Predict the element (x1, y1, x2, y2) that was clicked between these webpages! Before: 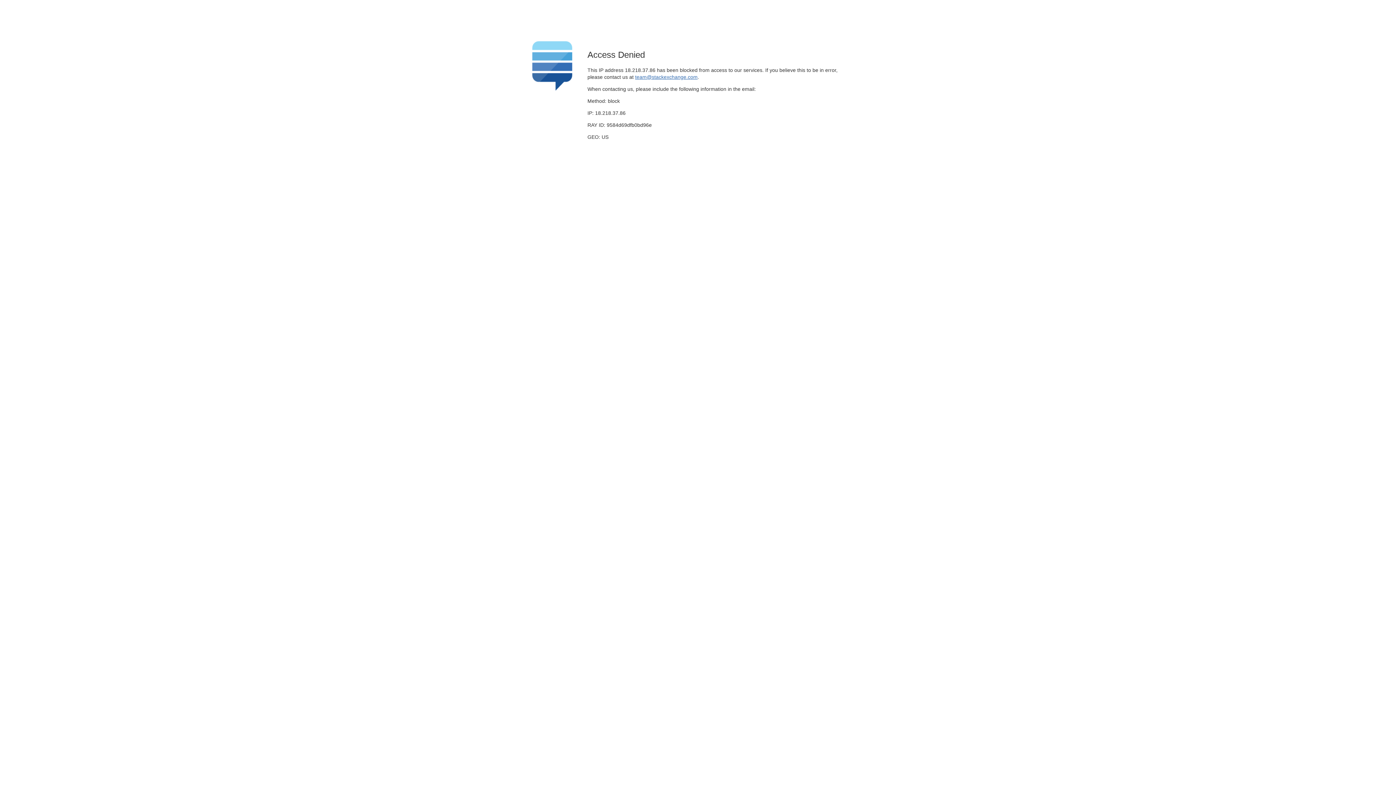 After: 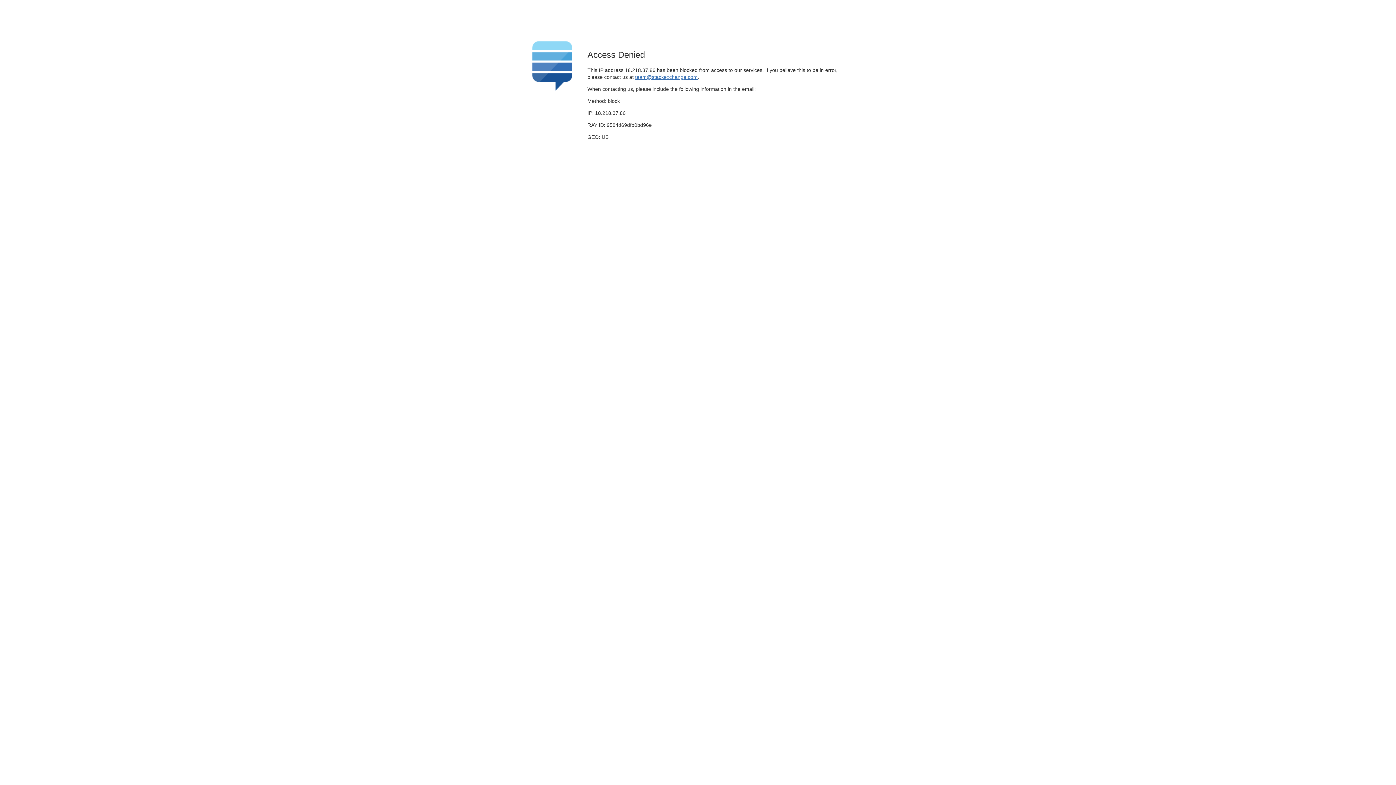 Action: label: team@stackexchange.com bbox: (635, 74, 697, 79)